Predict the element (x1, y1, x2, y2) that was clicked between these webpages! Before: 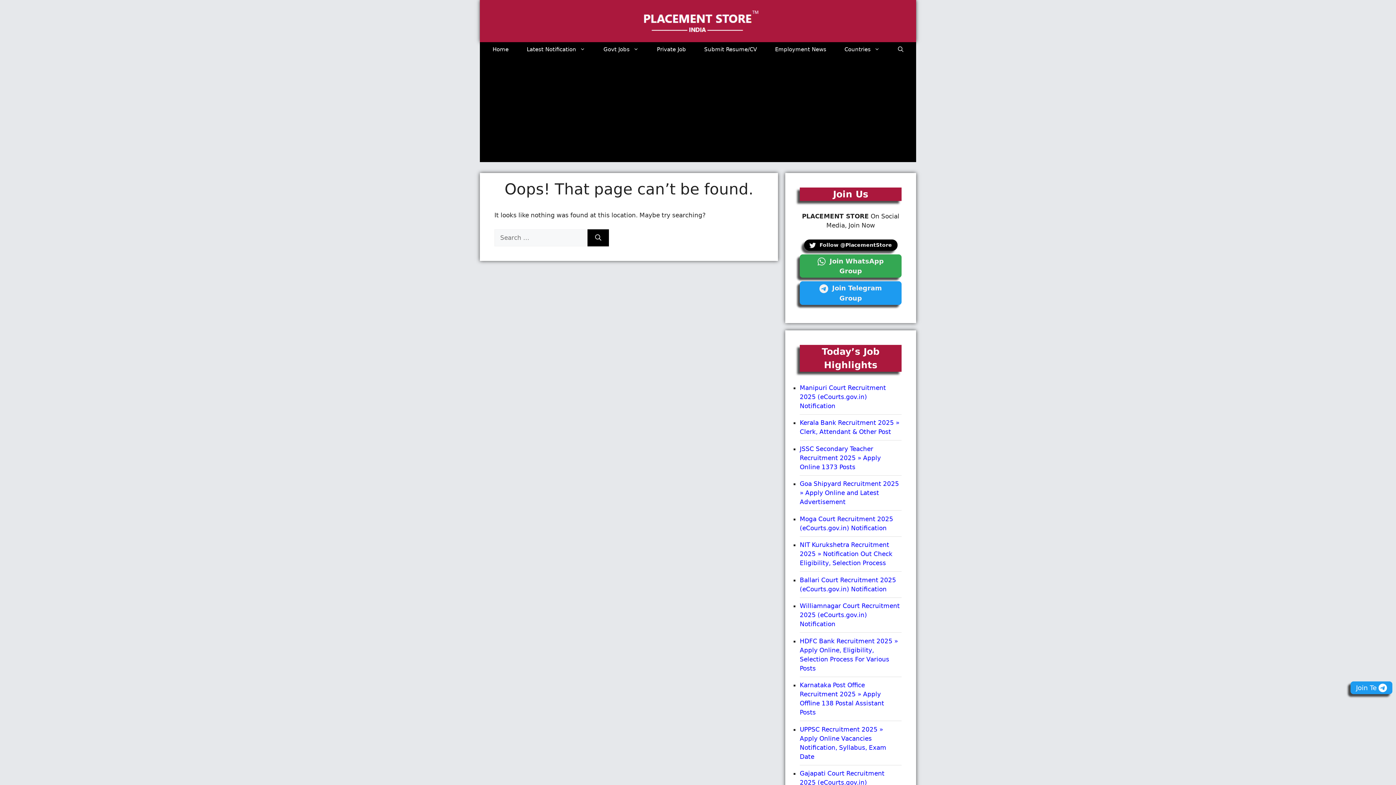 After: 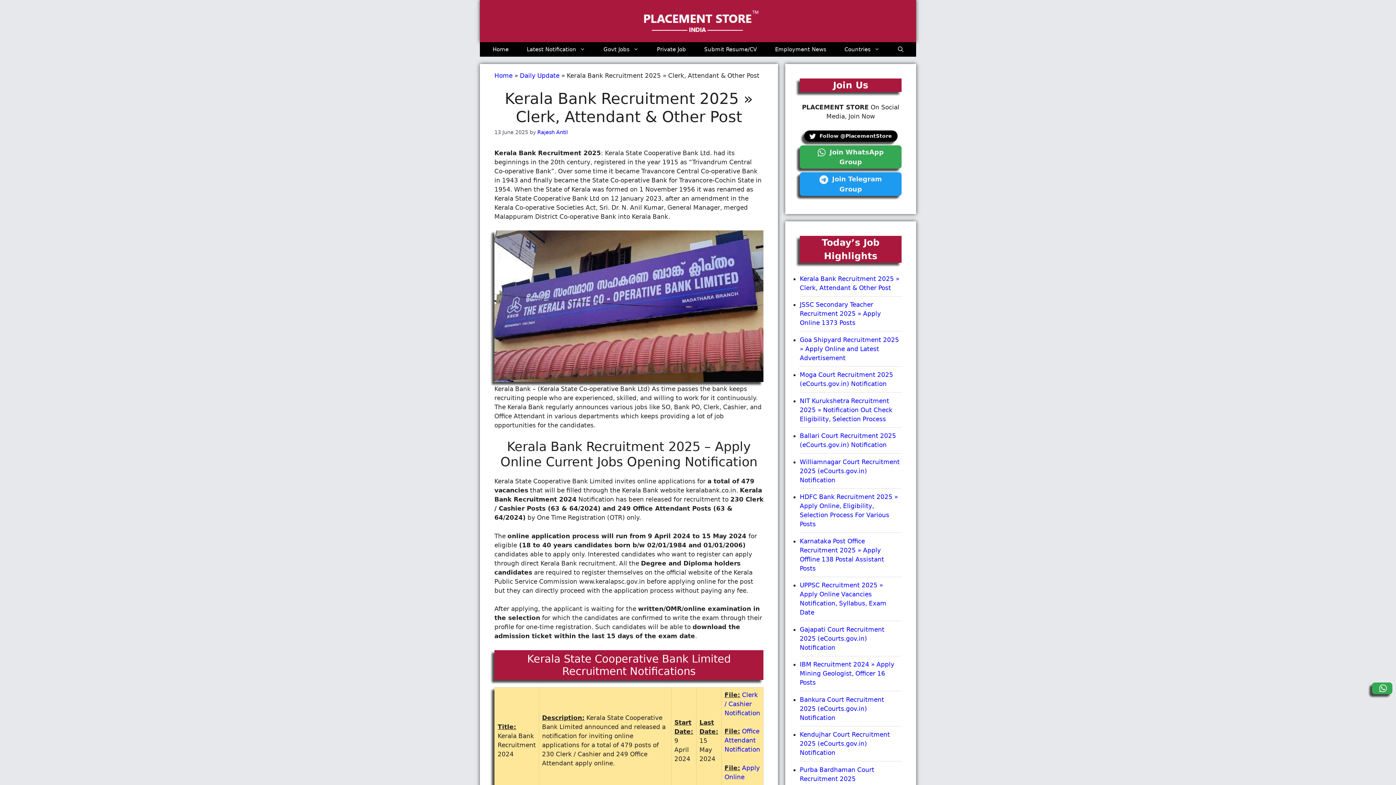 Action: bbox: (800, 417, 901, 440) label: Kerala Bank Recruitment 2025 » Clerk, Attendant & Other Post